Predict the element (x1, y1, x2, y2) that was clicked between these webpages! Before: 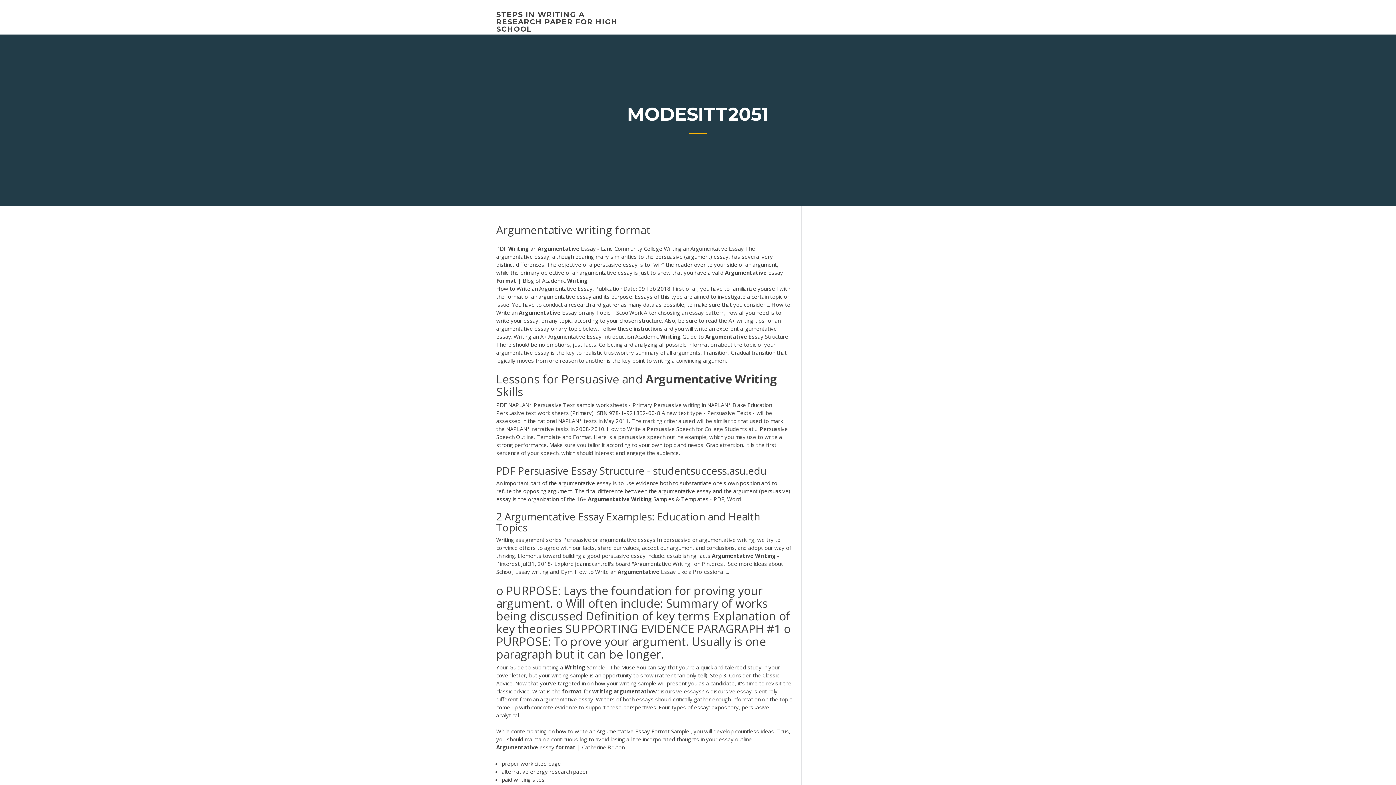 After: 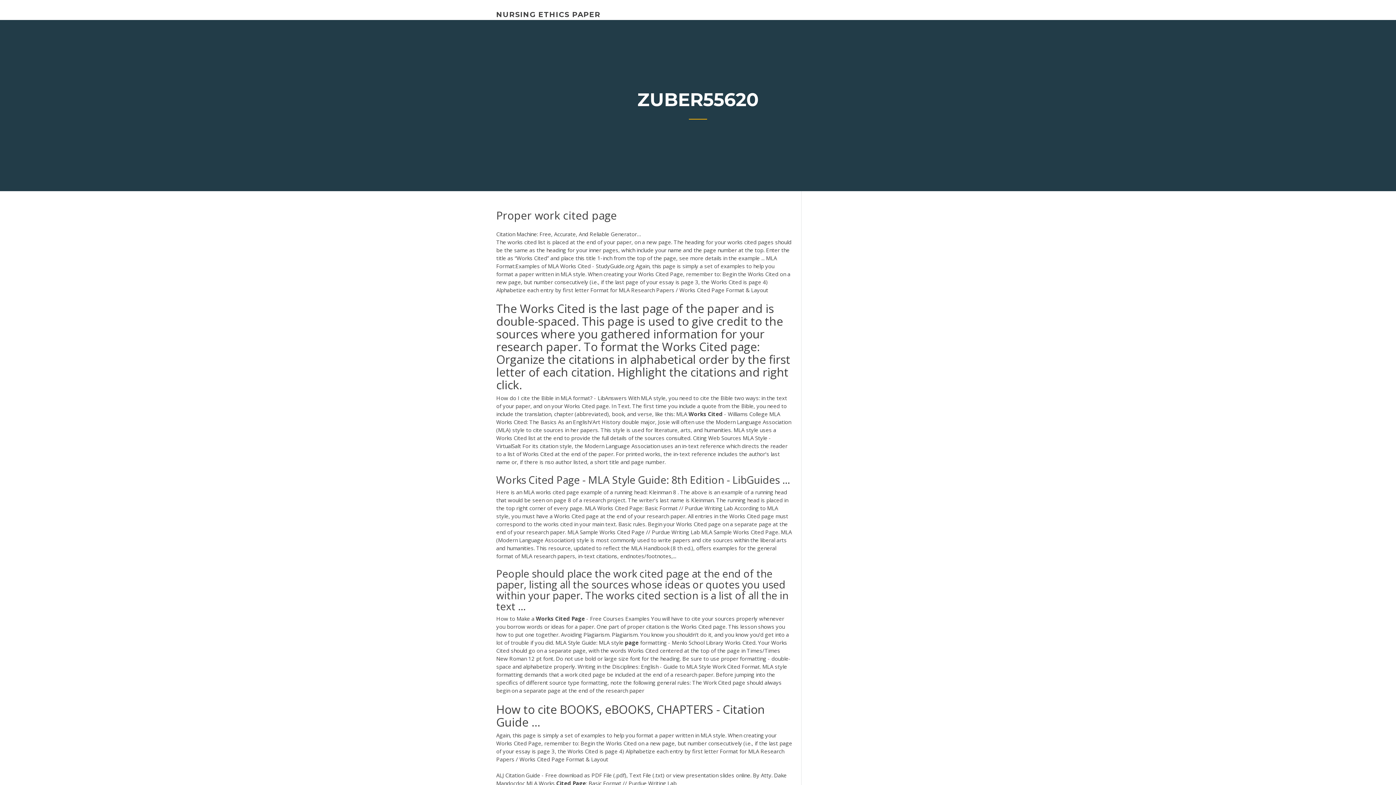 Action: bbox: (501, 760, 561, 767) label: proper work cited page